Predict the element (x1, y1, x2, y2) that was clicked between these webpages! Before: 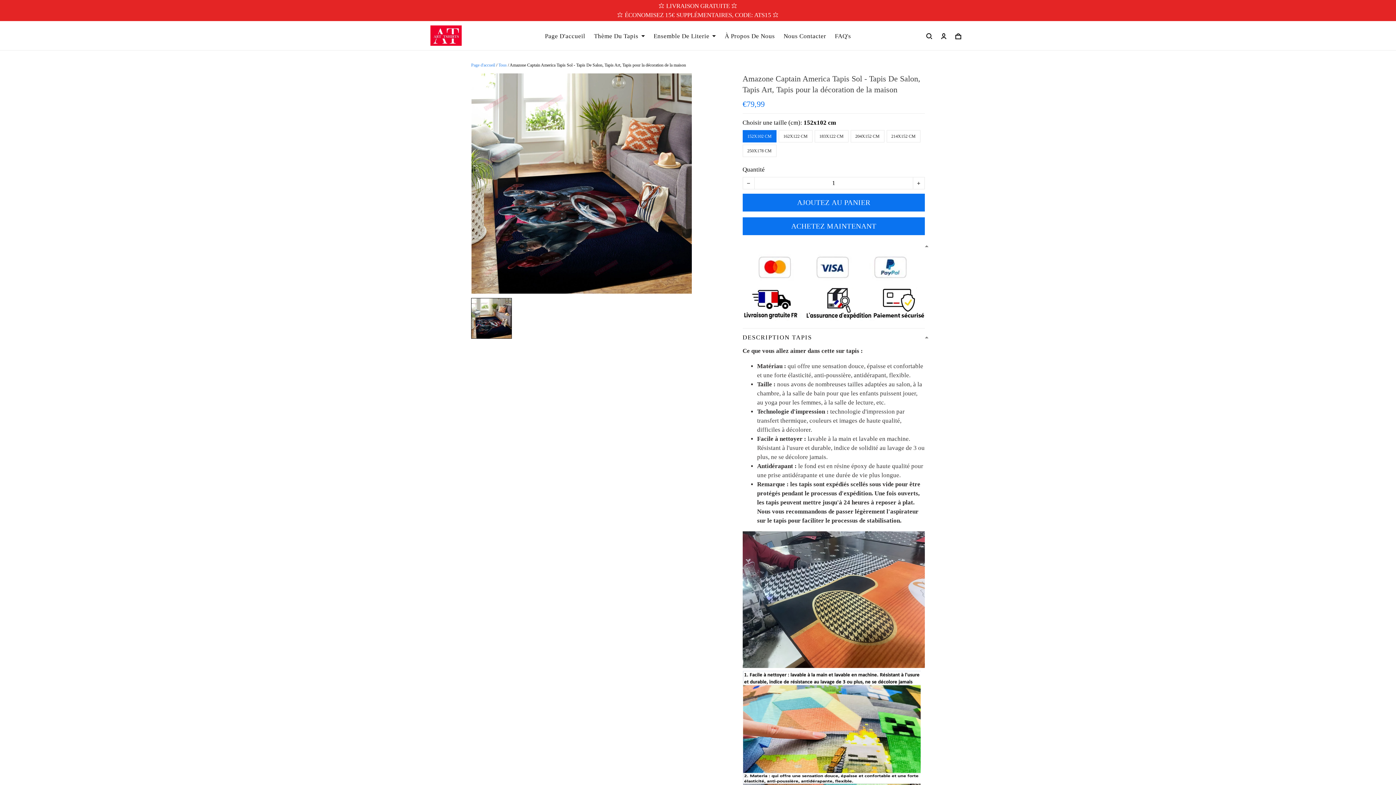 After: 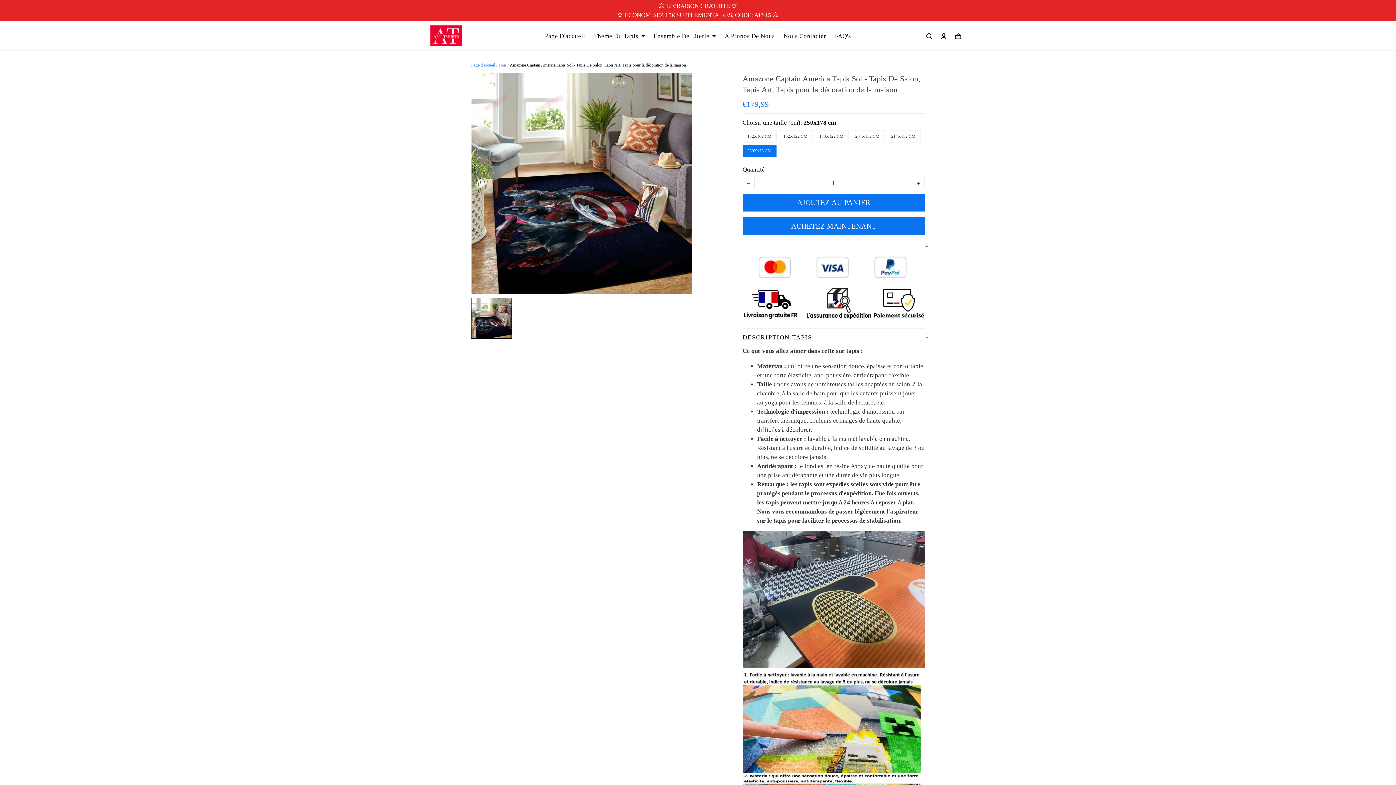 Action: label: 250X178 CM bbox: (742, 144, 776, 157)